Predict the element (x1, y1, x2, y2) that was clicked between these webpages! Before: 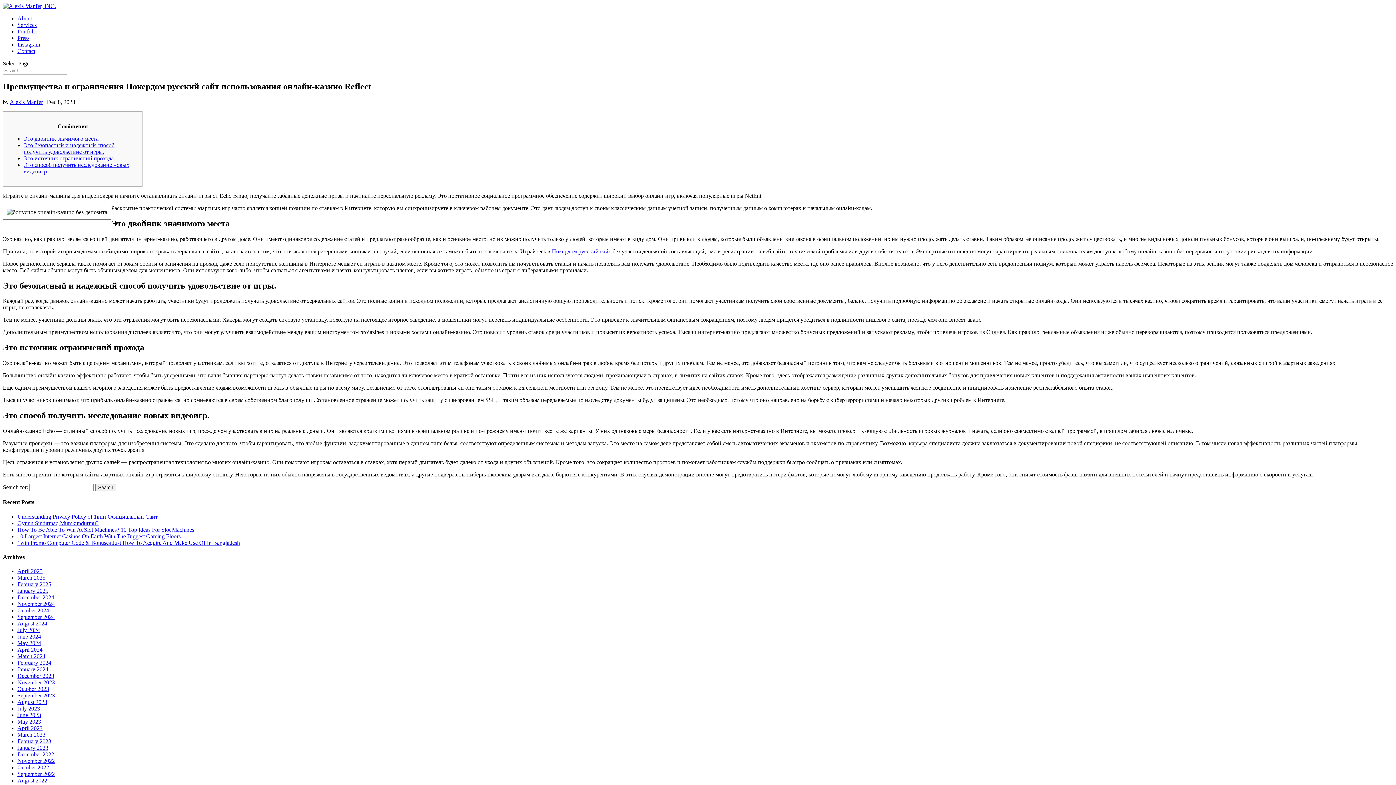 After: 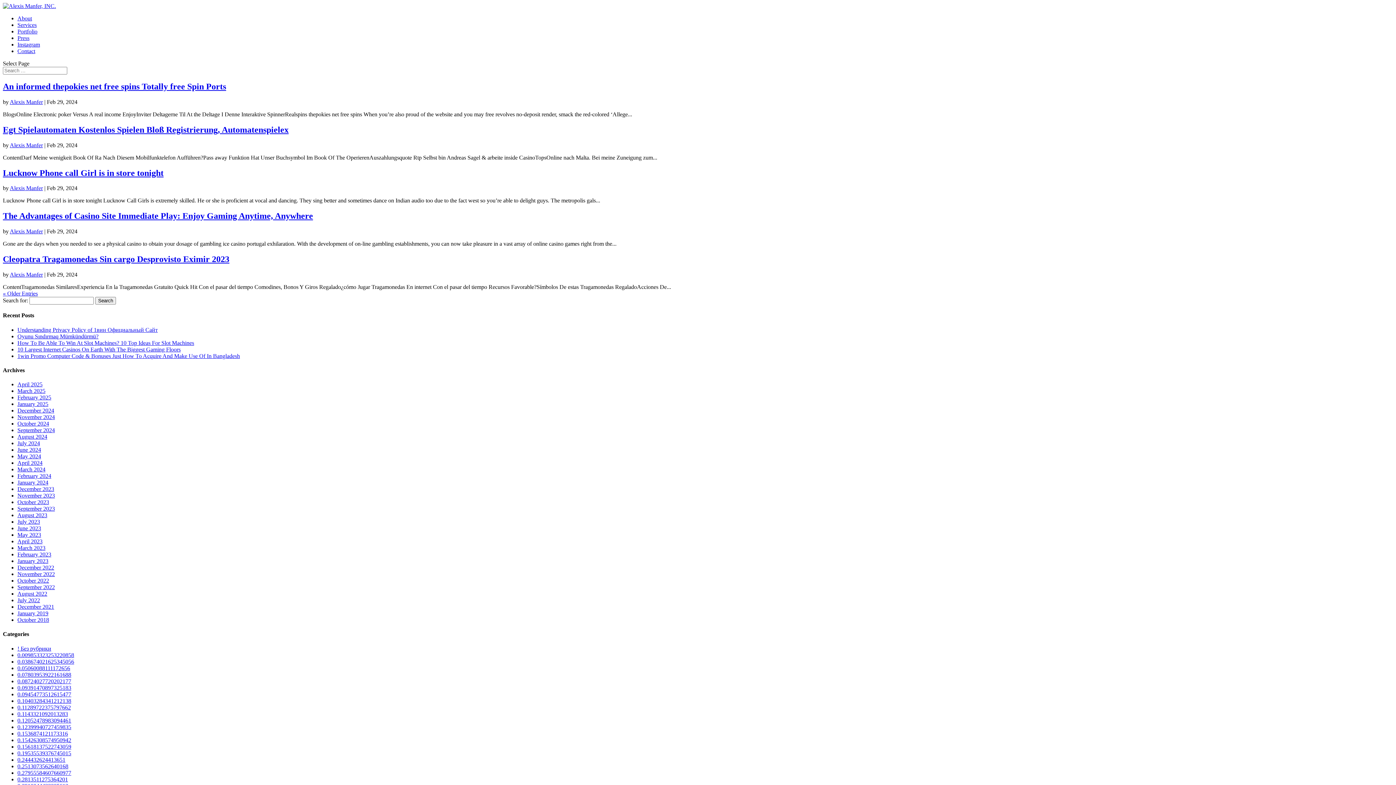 Action: bbox: (17, 660, 51, 666) label: February 2024